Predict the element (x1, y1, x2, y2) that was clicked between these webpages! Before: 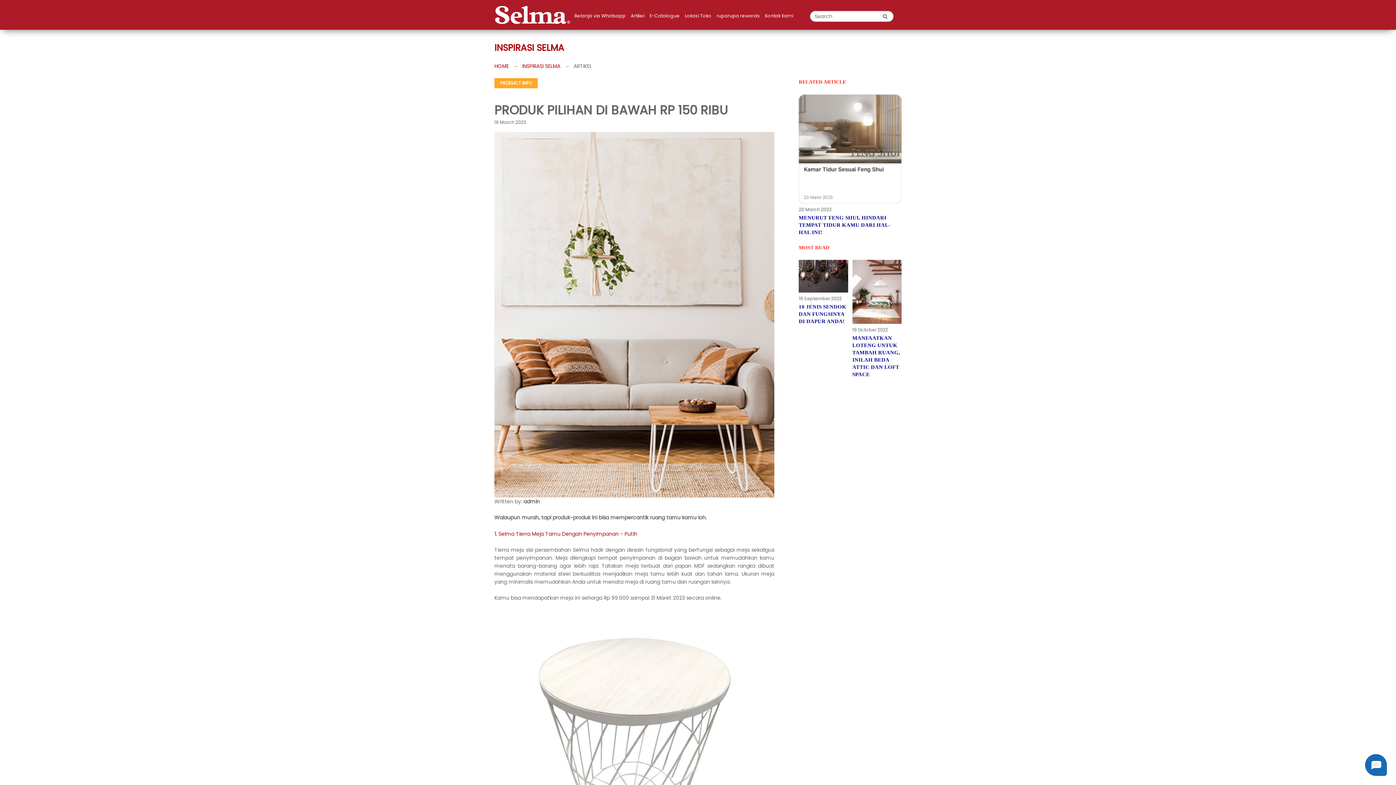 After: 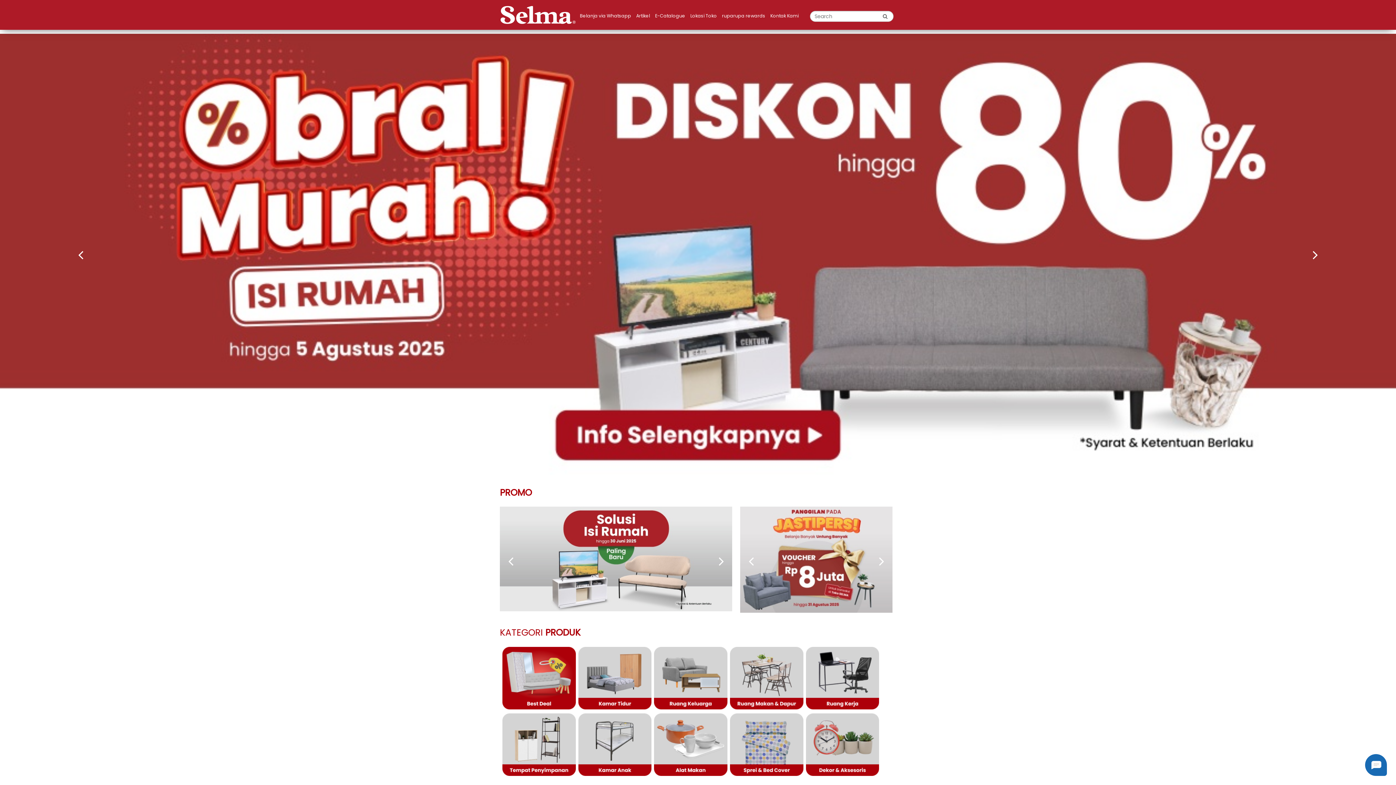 Action: label: logo bbox: (494, 3, 574, 26)